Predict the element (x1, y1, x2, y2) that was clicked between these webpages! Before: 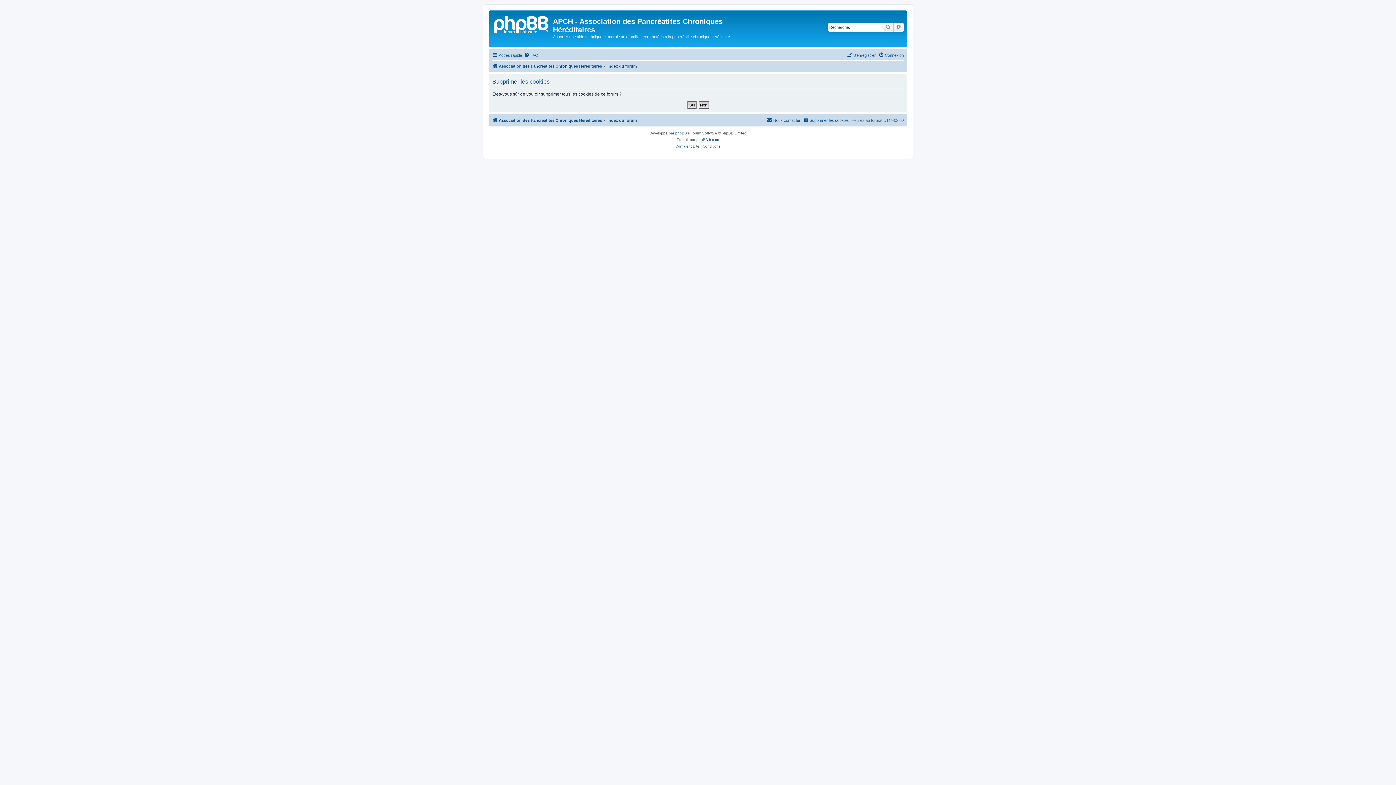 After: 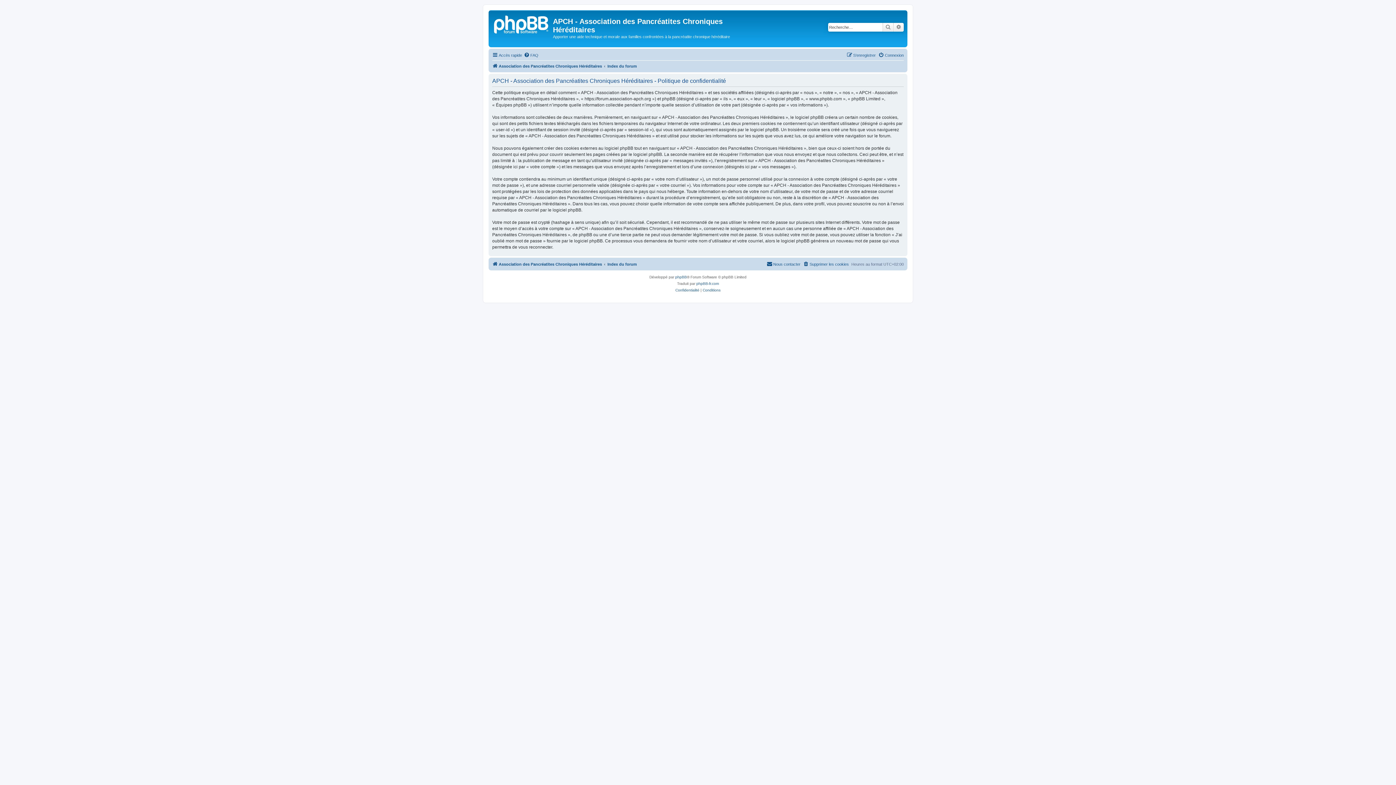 Action: label: Confidentialité bbox: (675, 143, 699, 149)